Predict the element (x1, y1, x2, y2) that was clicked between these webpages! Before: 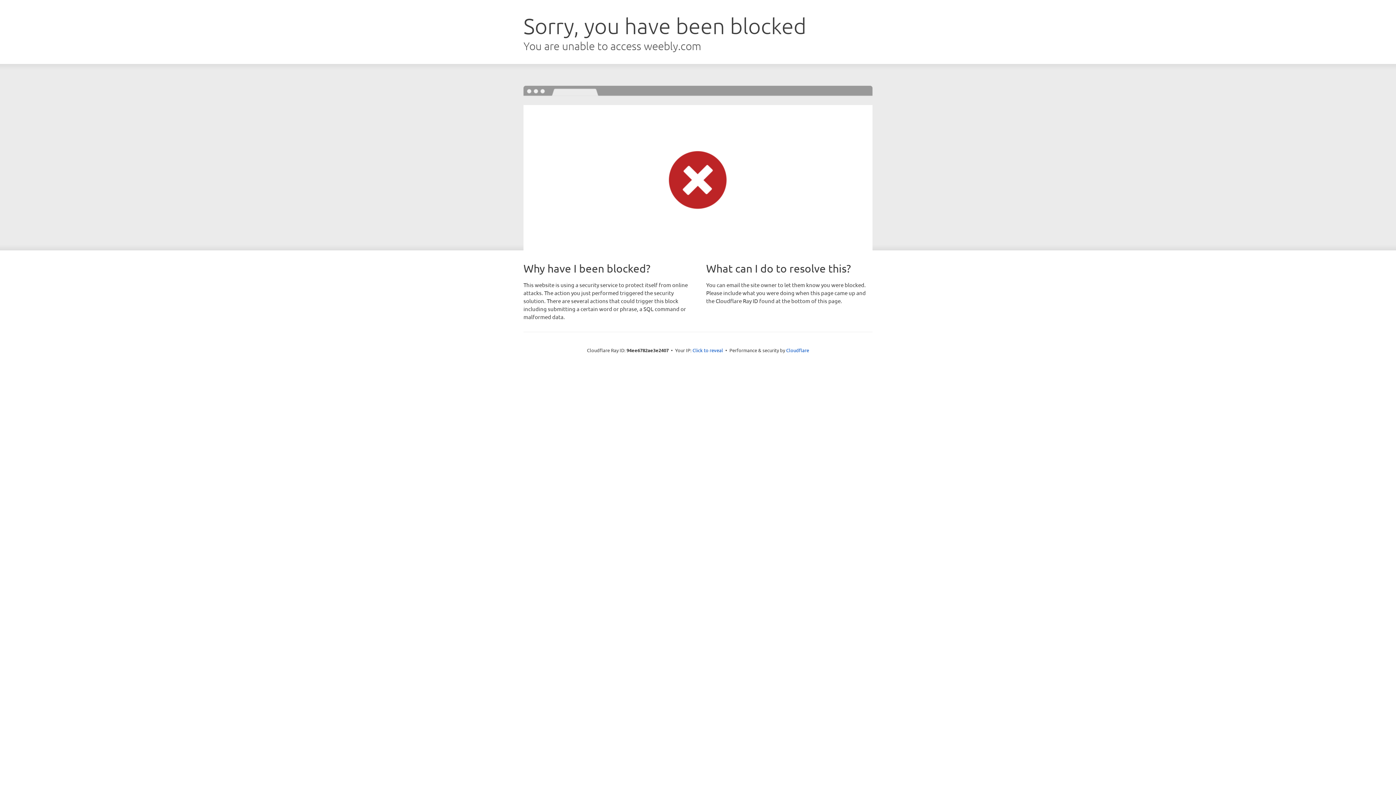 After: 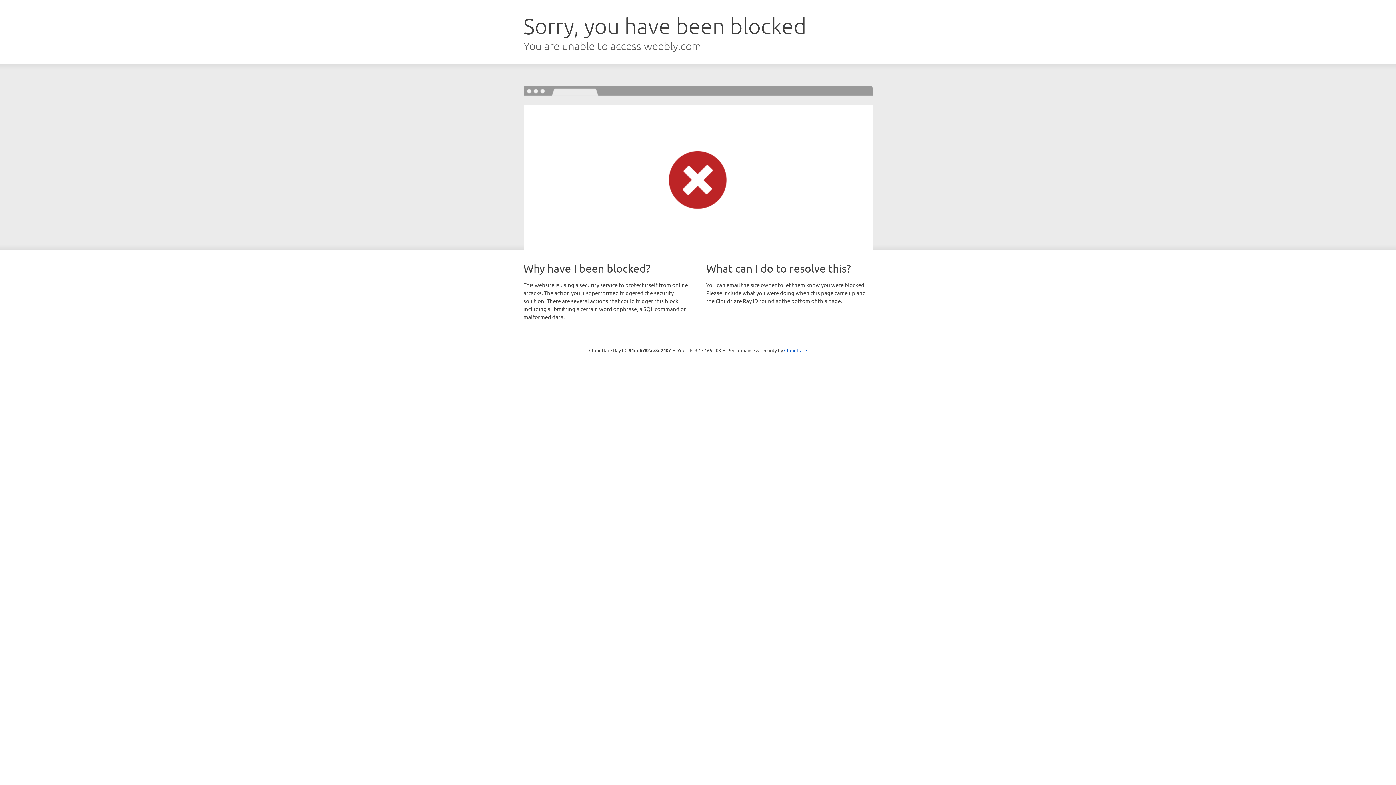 Action: bbox: (692, 346, 723, 353) label: Click to reveal